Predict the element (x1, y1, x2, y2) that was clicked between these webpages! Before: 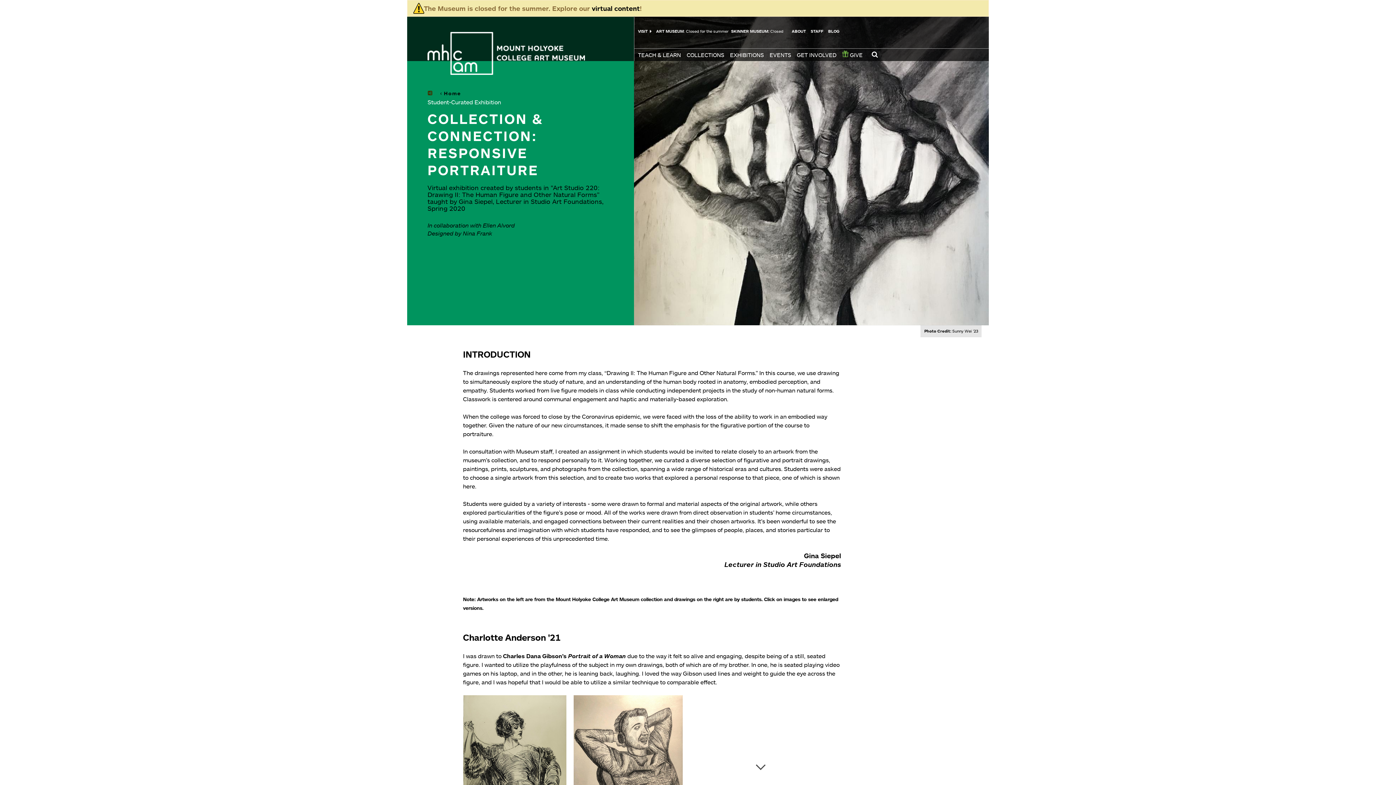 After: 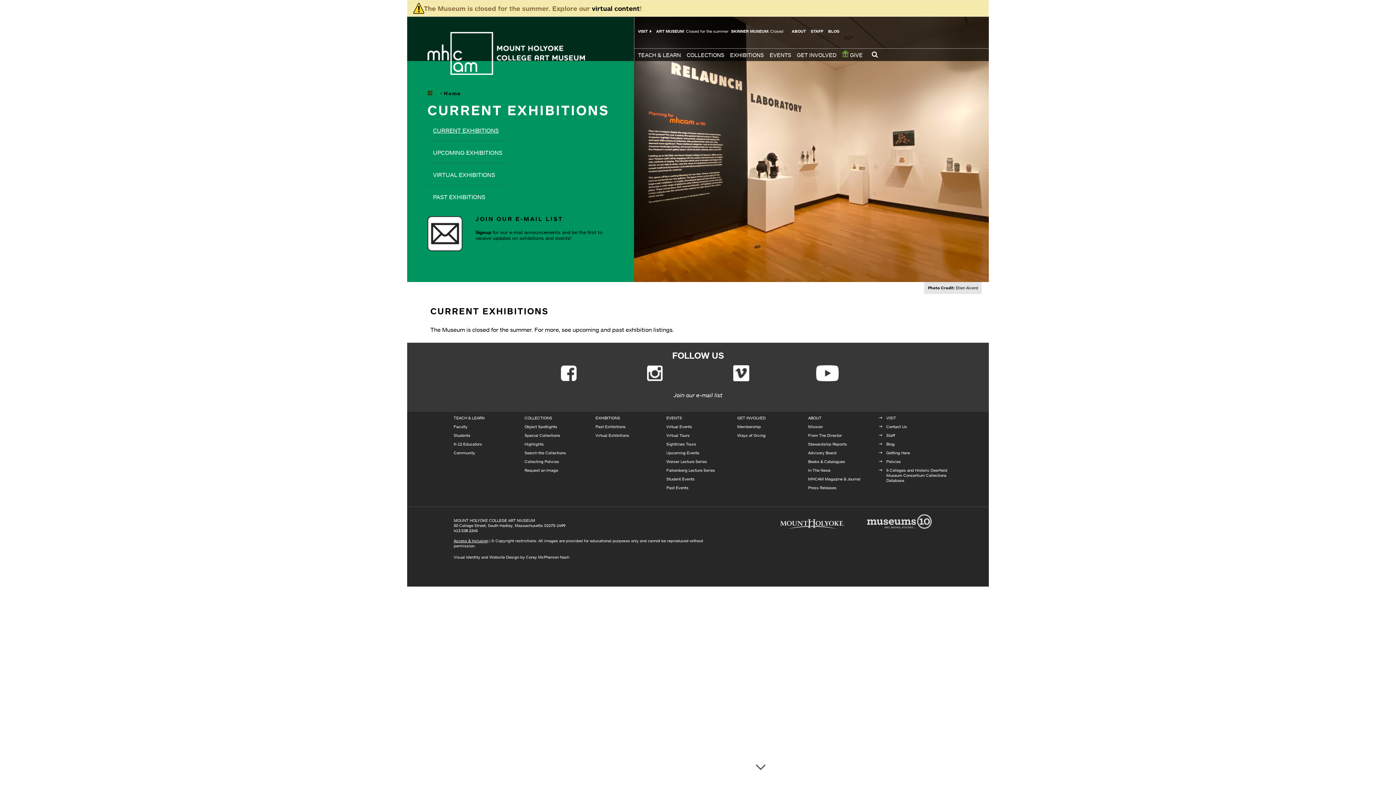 Action: bbox: (728, 48, 768, 61) label: EXHIBITIONS